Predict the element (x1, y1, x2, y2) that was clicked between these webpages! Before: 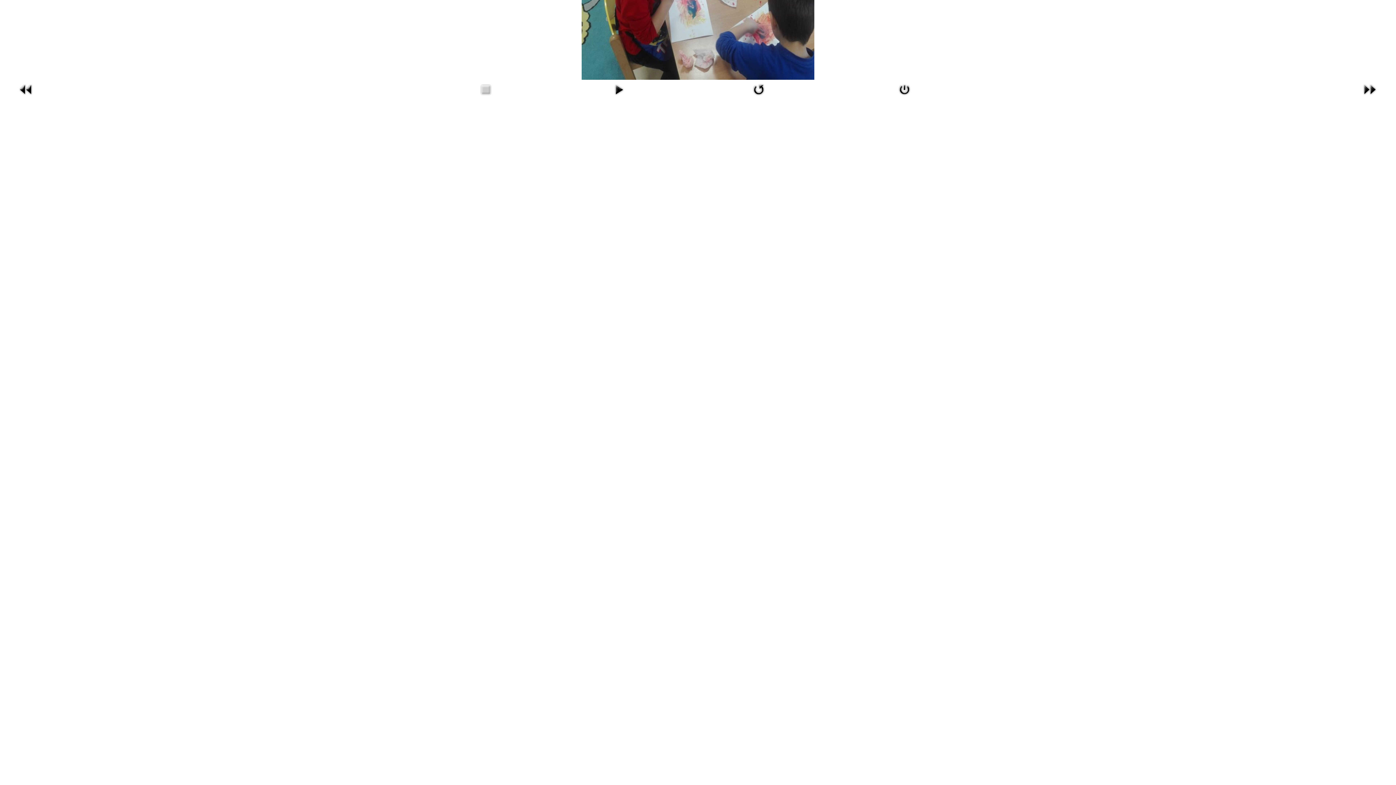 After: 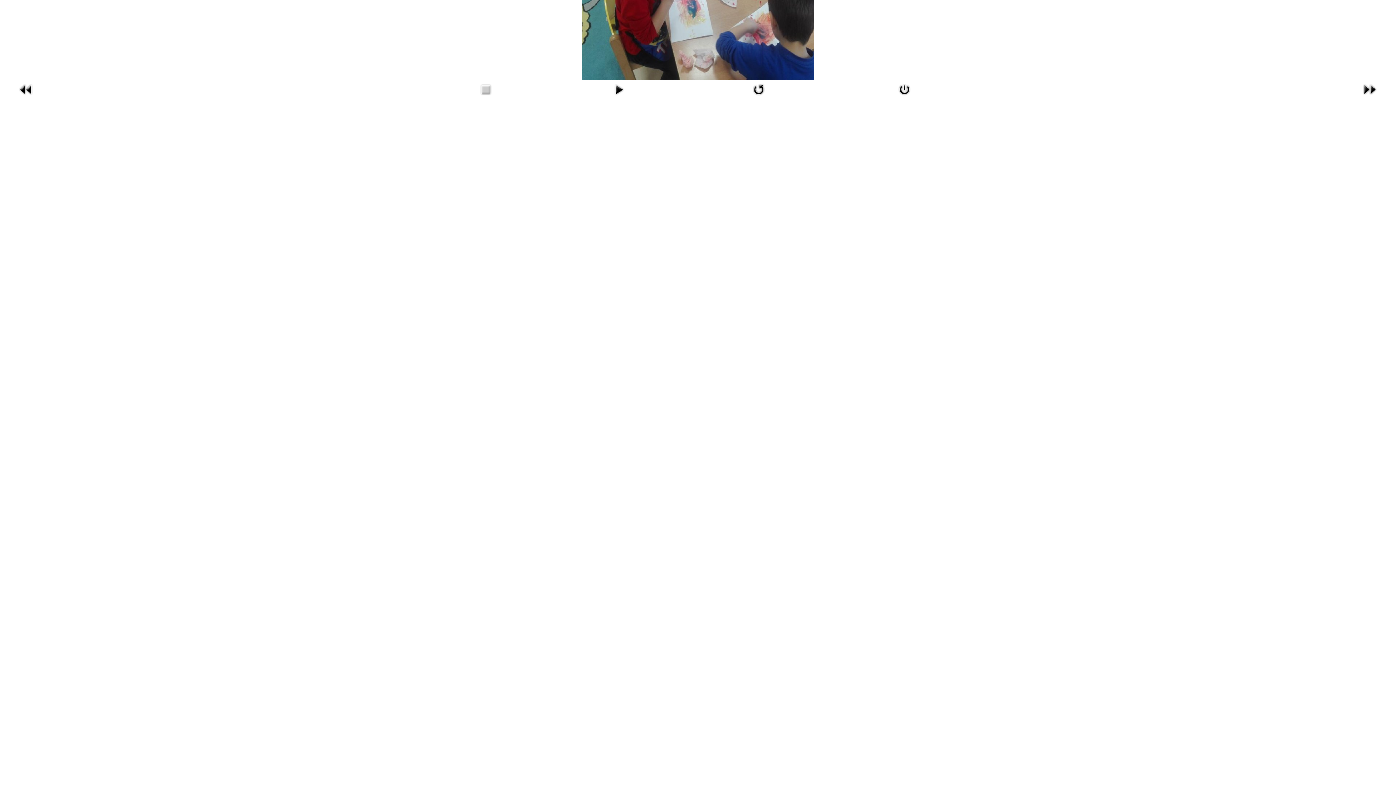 Action: bbox: (749, 86, 768, 92)